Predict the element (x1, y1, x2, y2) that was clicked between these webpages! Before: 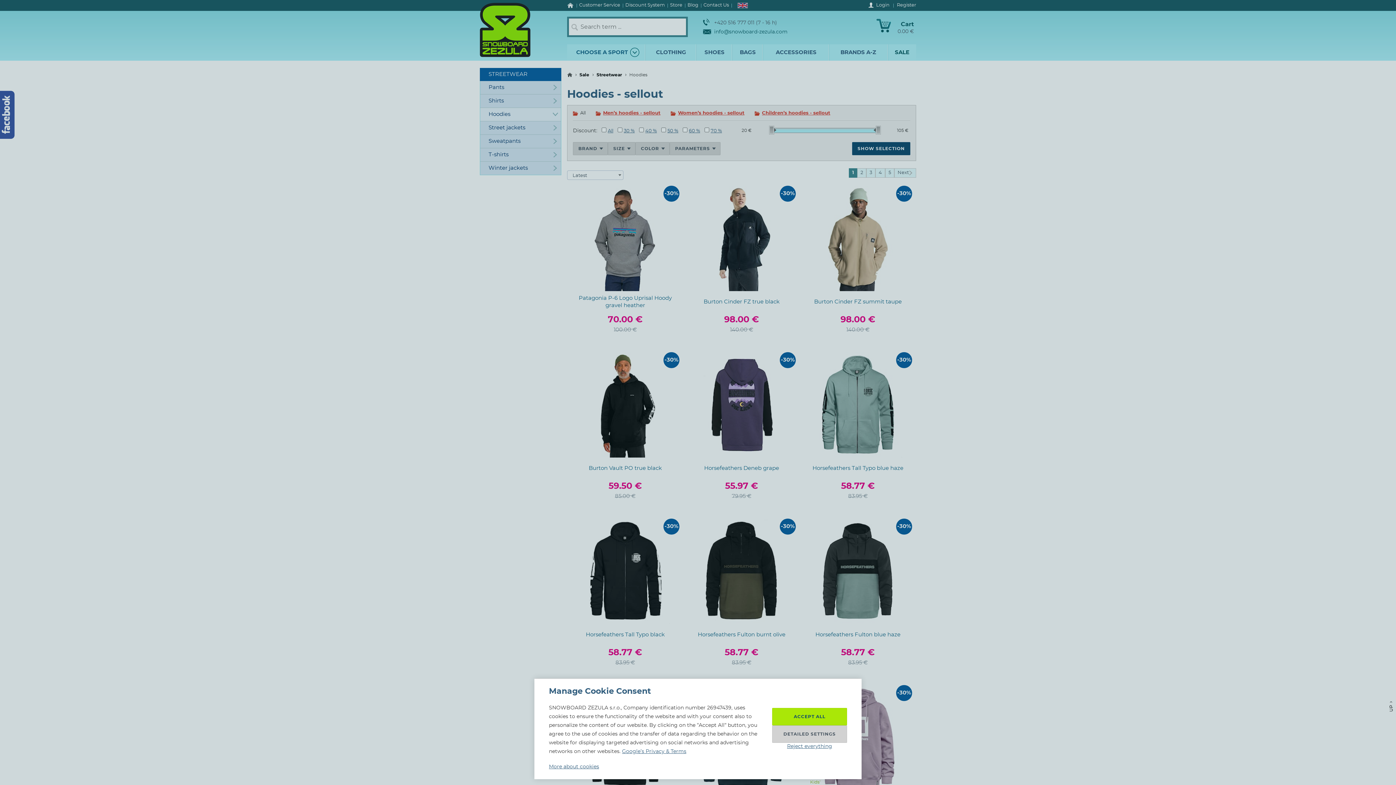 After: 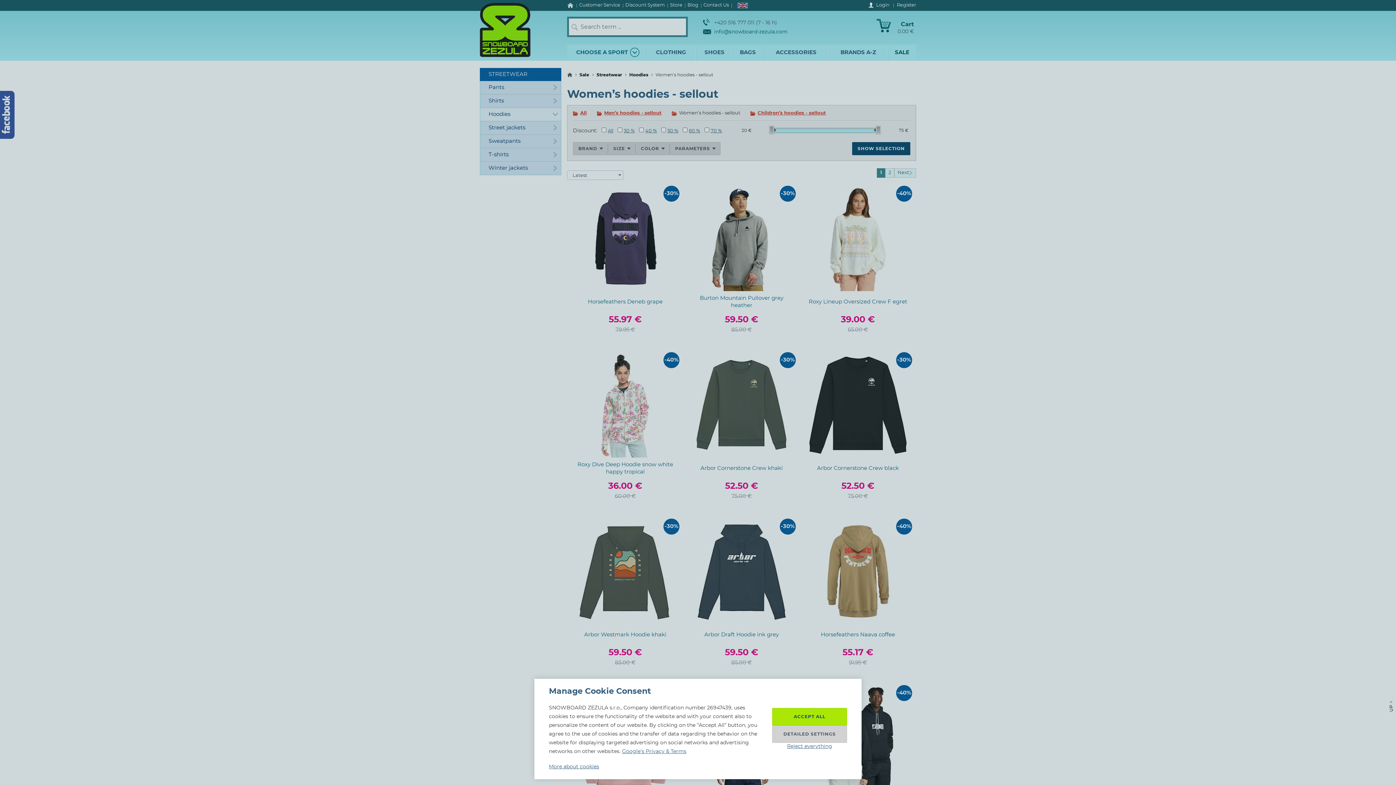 Action: bbox: (678, 110, 744, 115) label: Women’s hoodies - sellout